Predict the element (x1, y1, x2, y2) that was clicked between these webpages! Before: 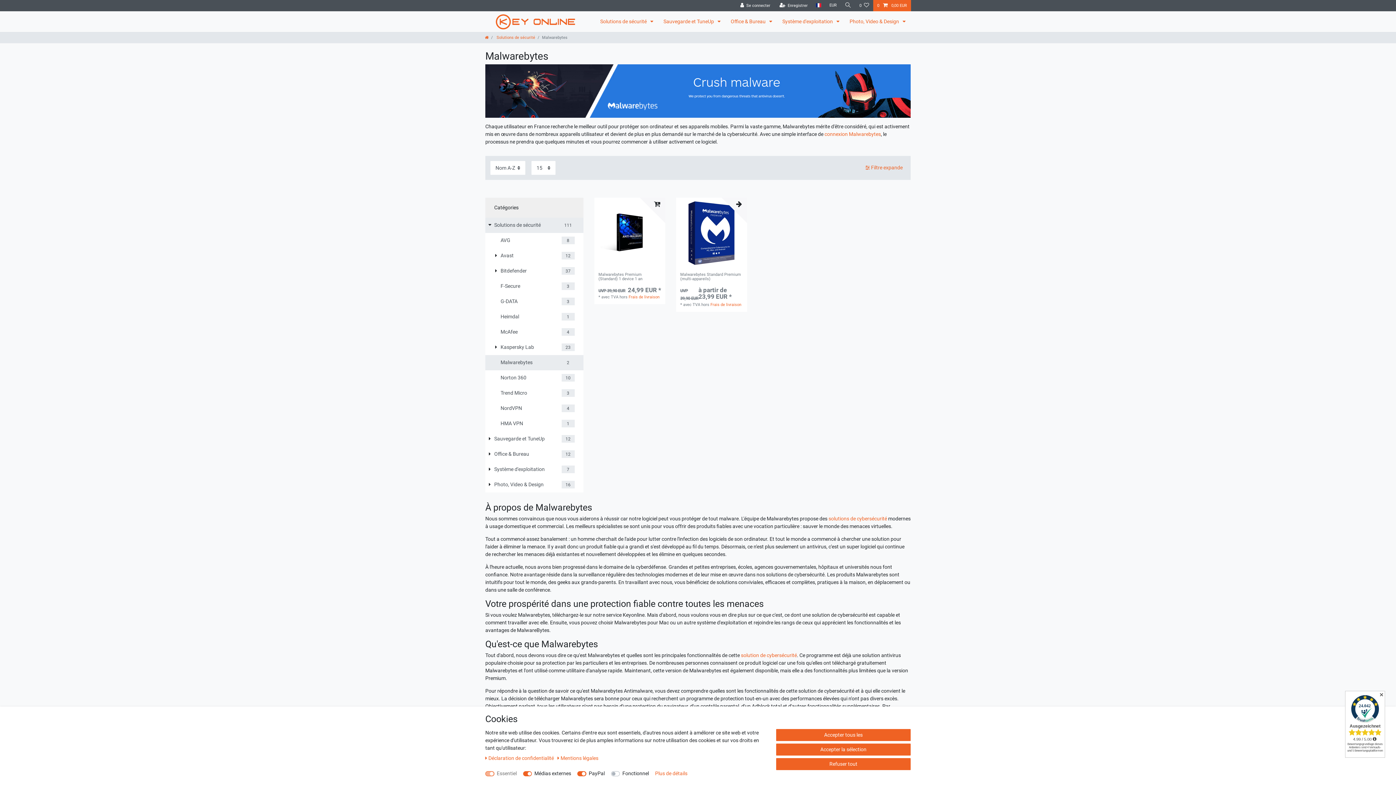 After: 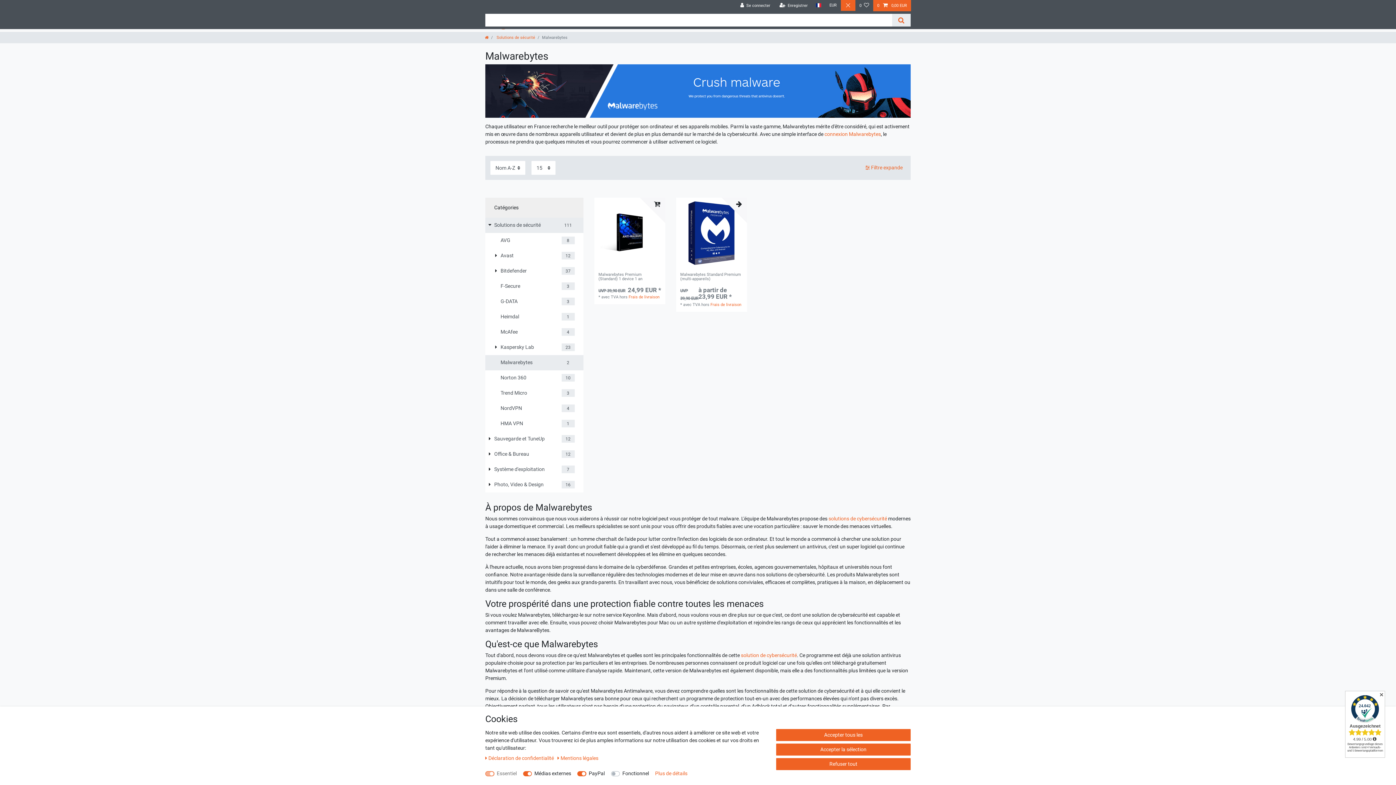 Action: bbox: (841, 0, 855, 10) label: Recherche